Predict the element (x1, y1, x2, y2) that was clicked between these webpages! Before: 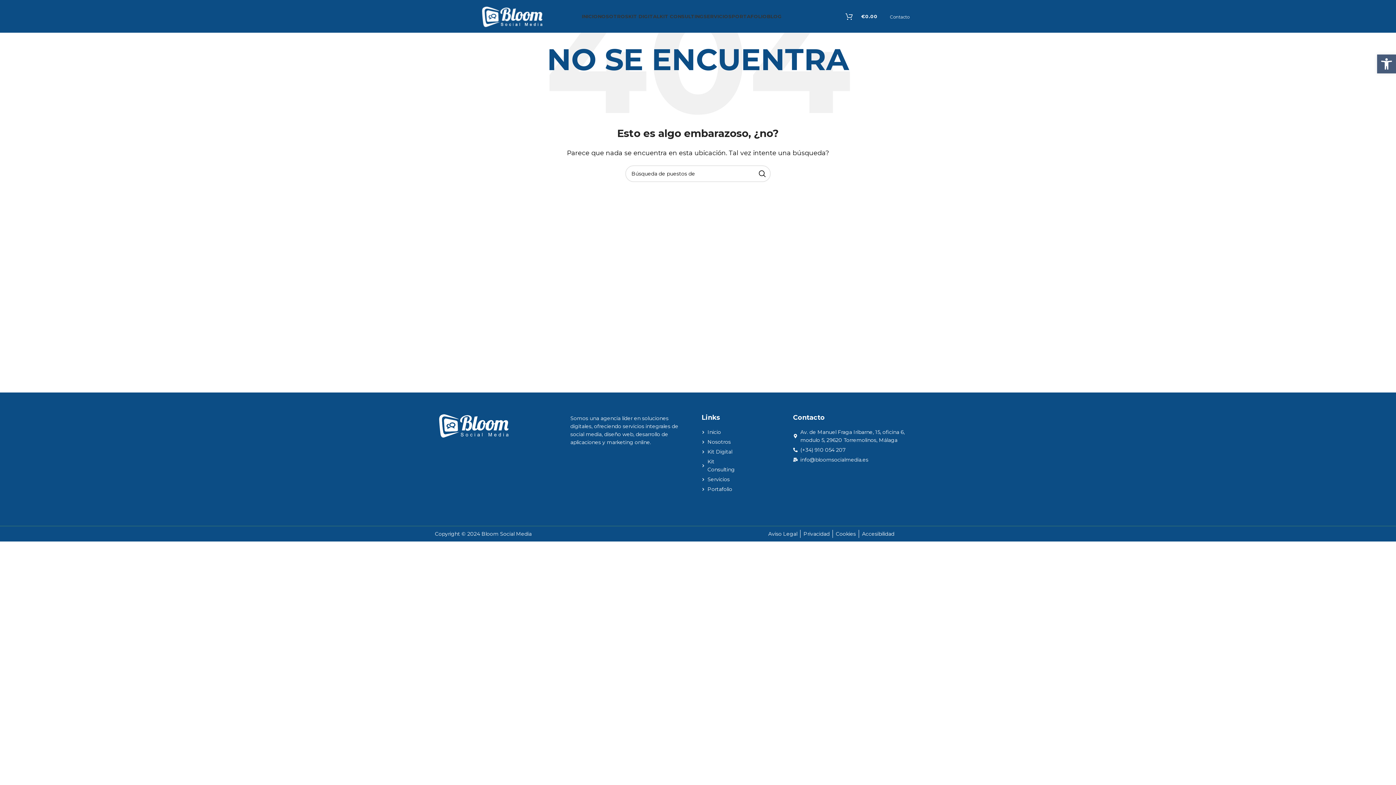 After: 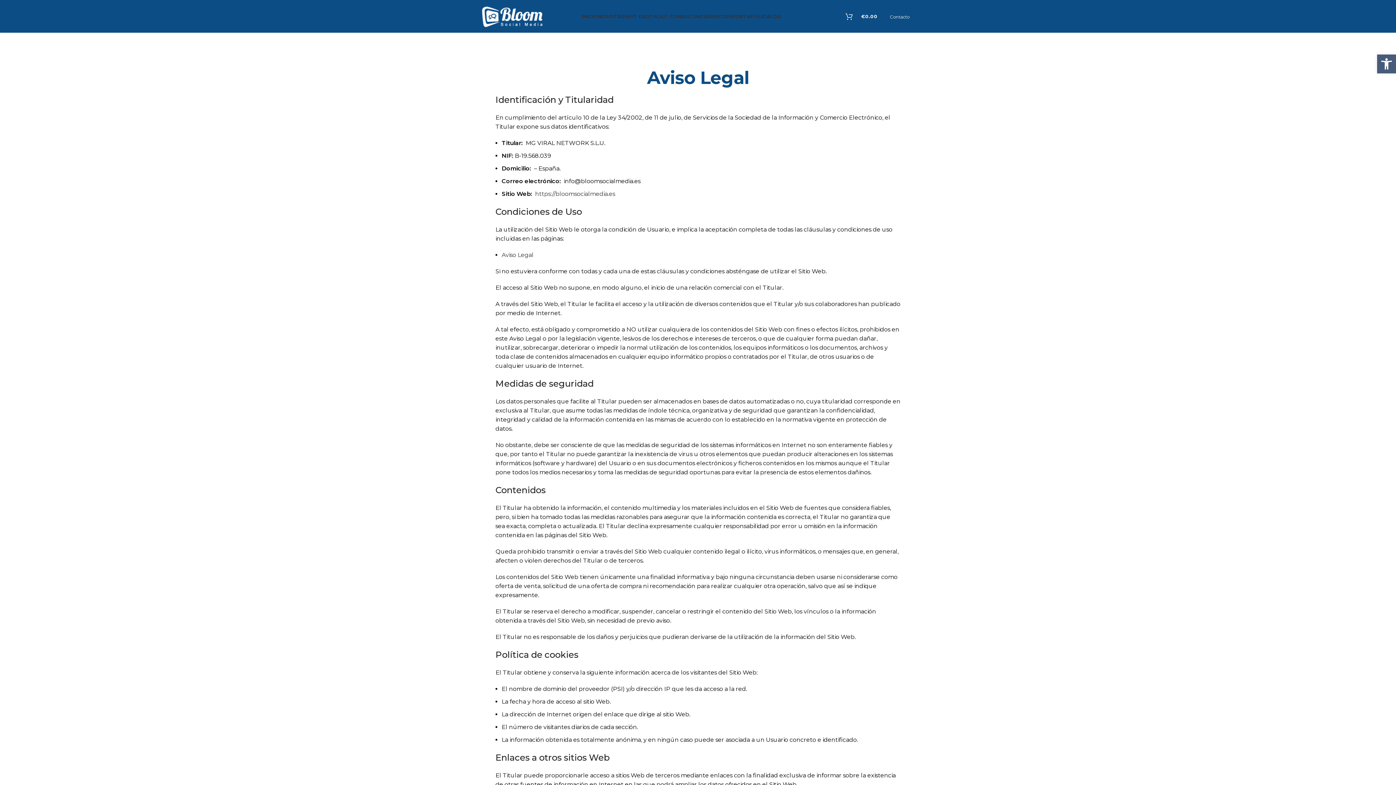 Action: label: Aviso Legal bbox: (768, 530, 797, 538)